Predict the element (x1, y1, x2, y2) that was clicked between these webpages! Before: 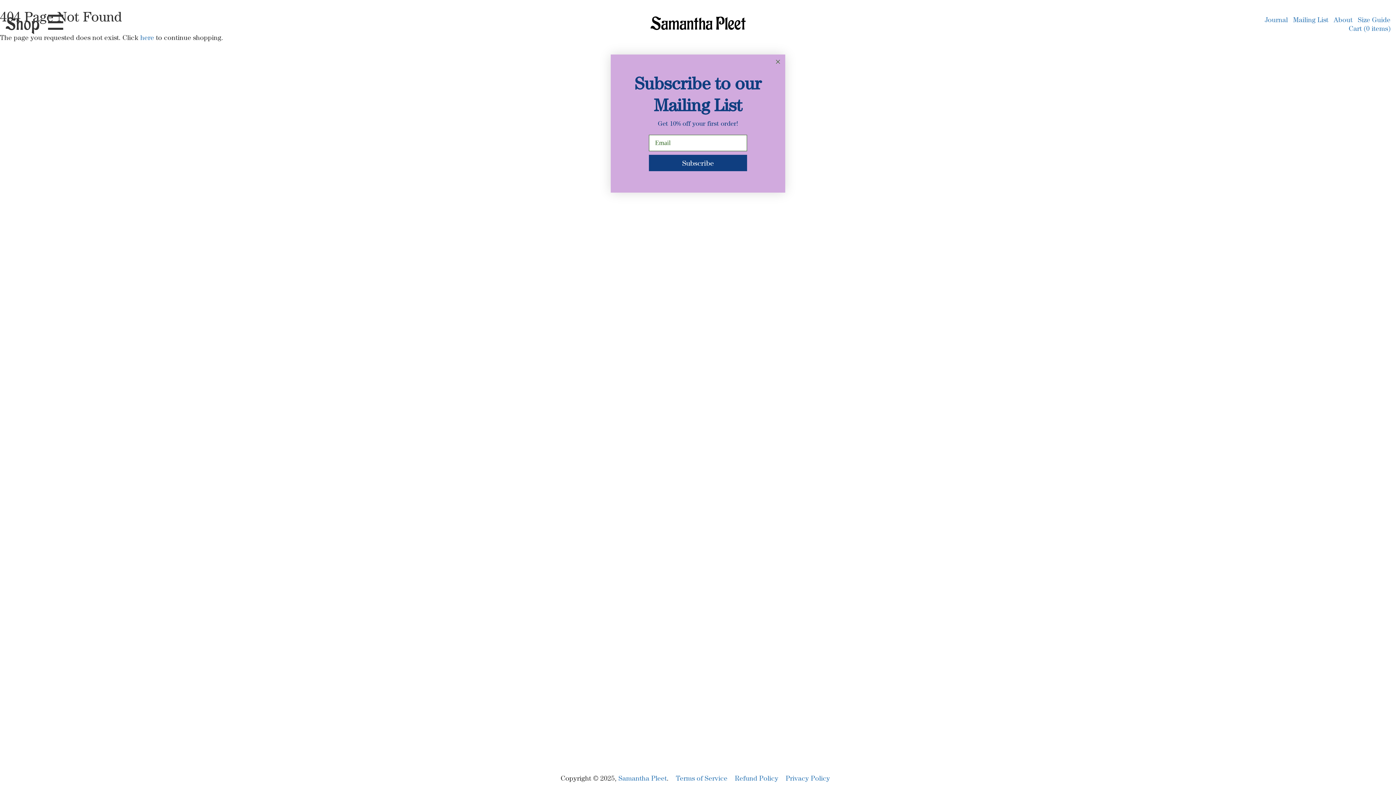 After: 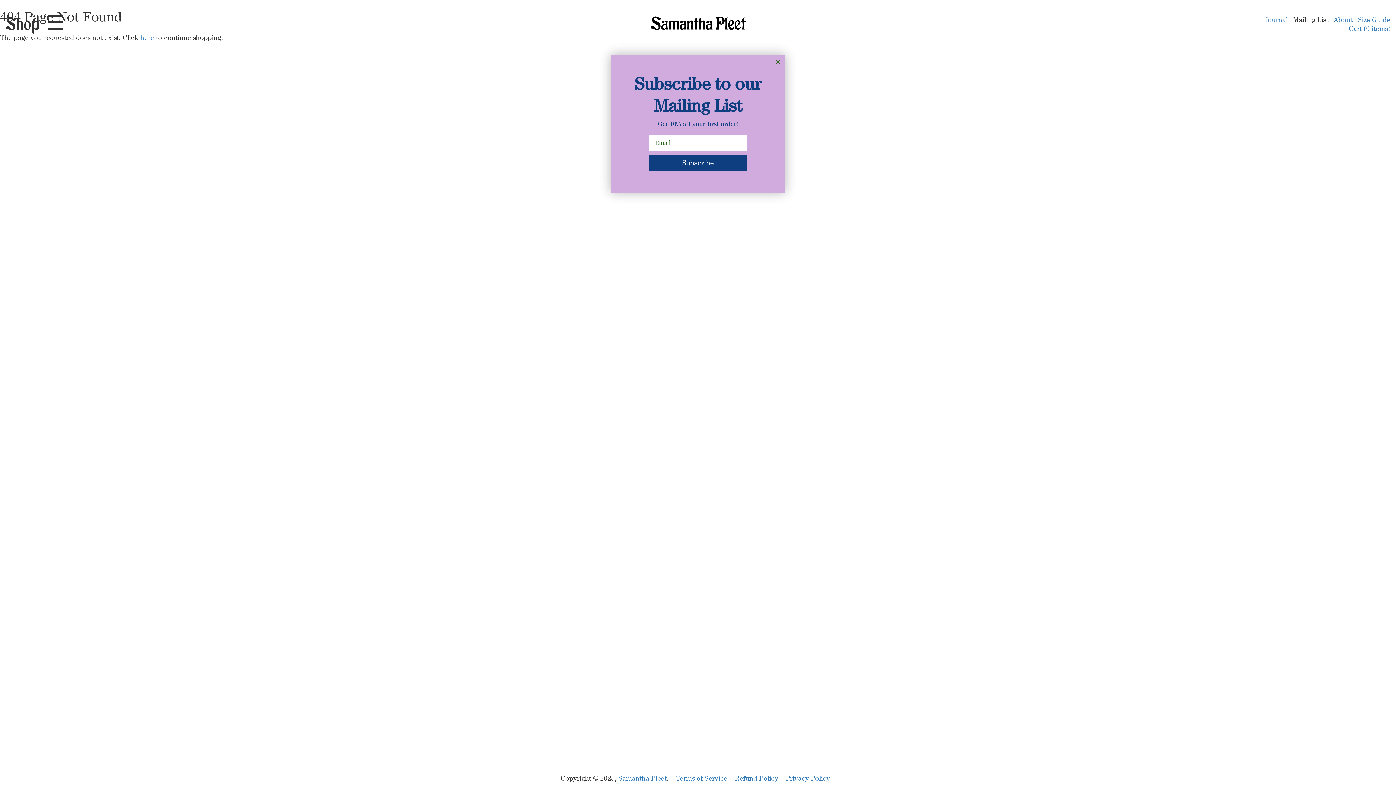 Action: bbox: (1293, 15, 1328, 23) label: Mailing List